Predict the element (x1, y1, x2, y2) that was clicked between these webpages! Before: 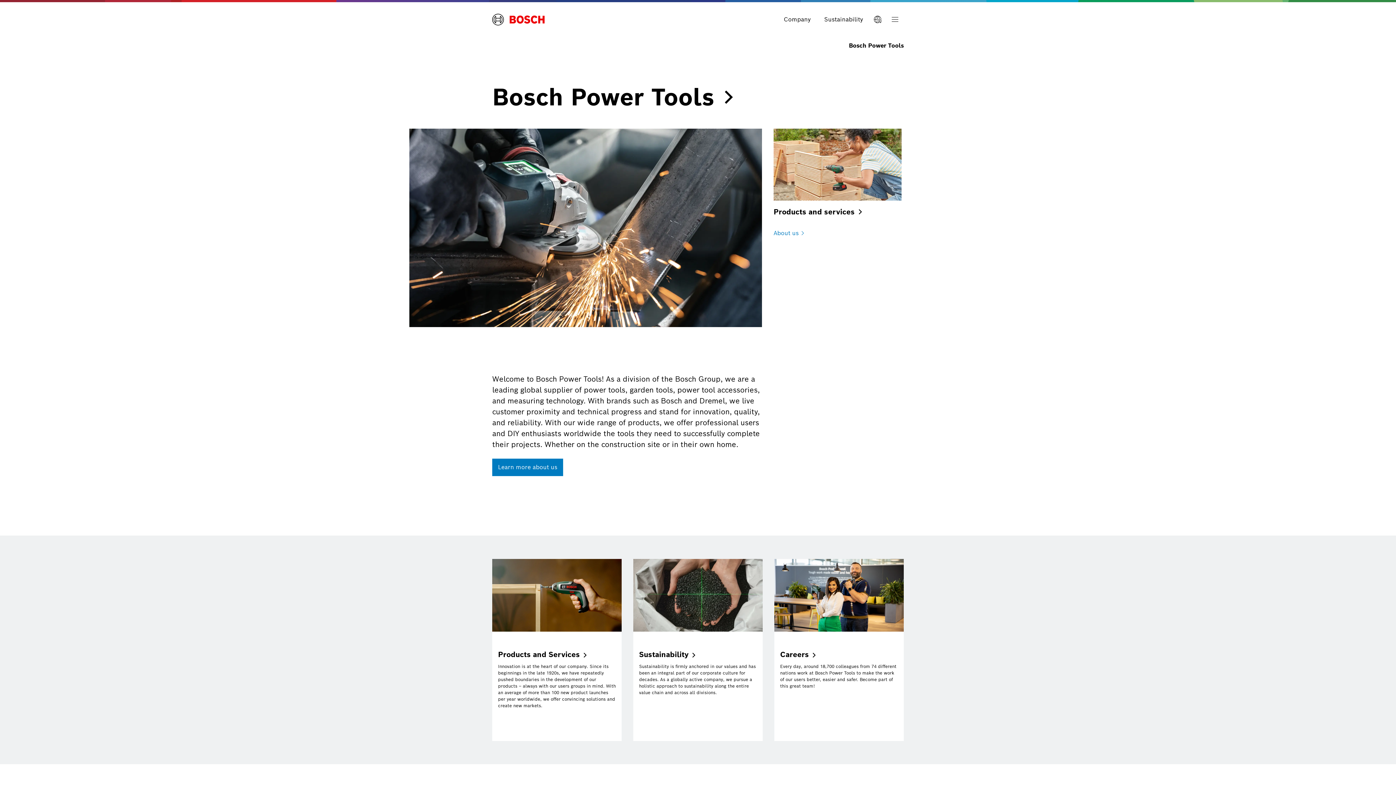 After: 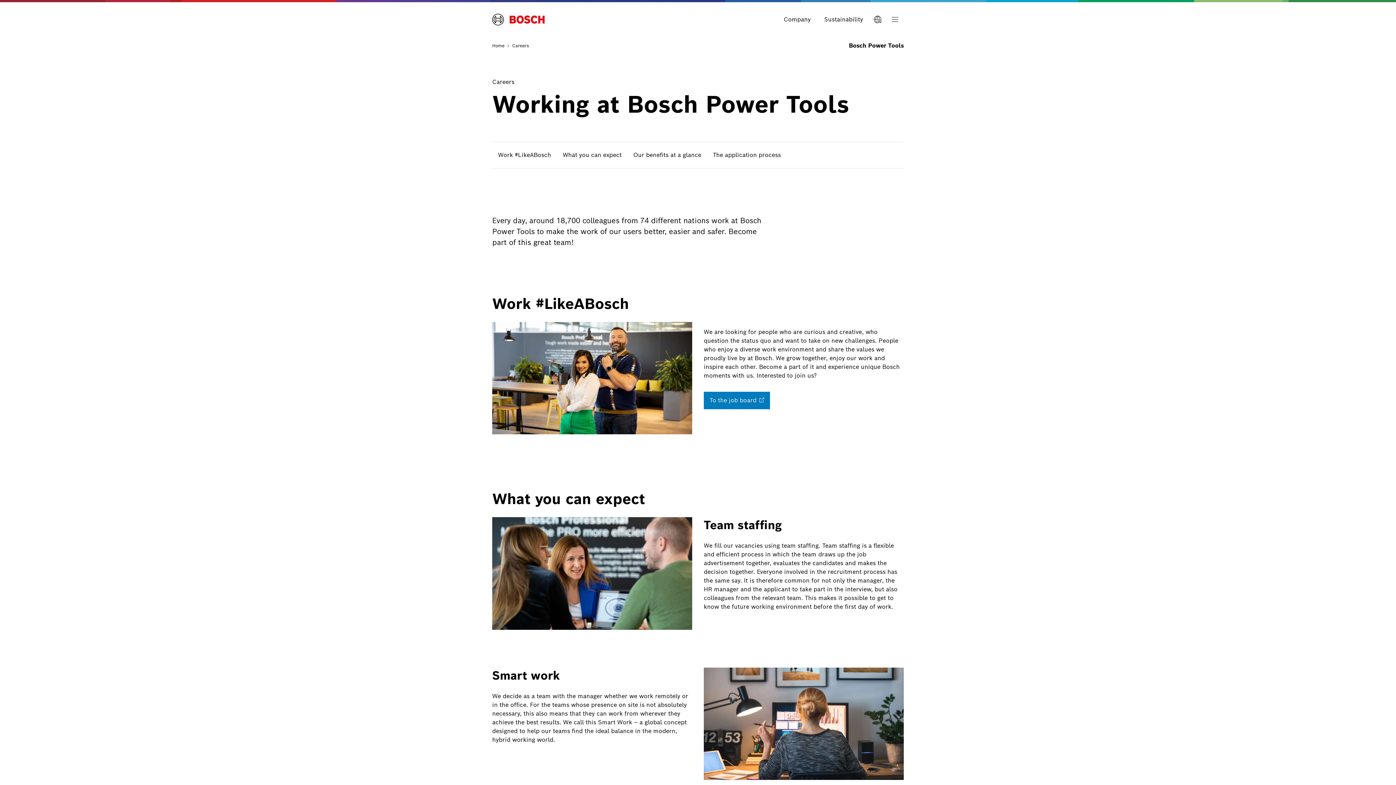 Action: bbox: (780, 564, 898, 663) label: Careers